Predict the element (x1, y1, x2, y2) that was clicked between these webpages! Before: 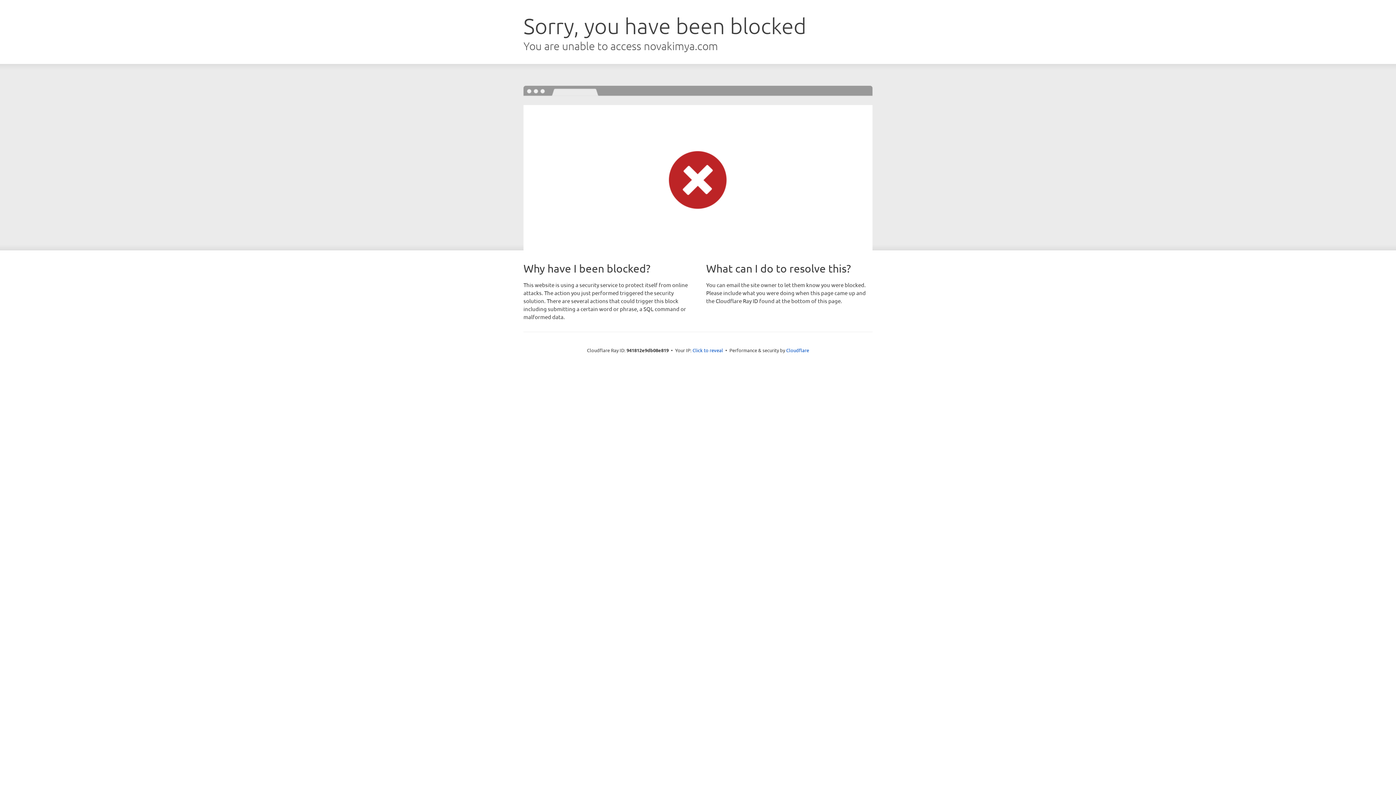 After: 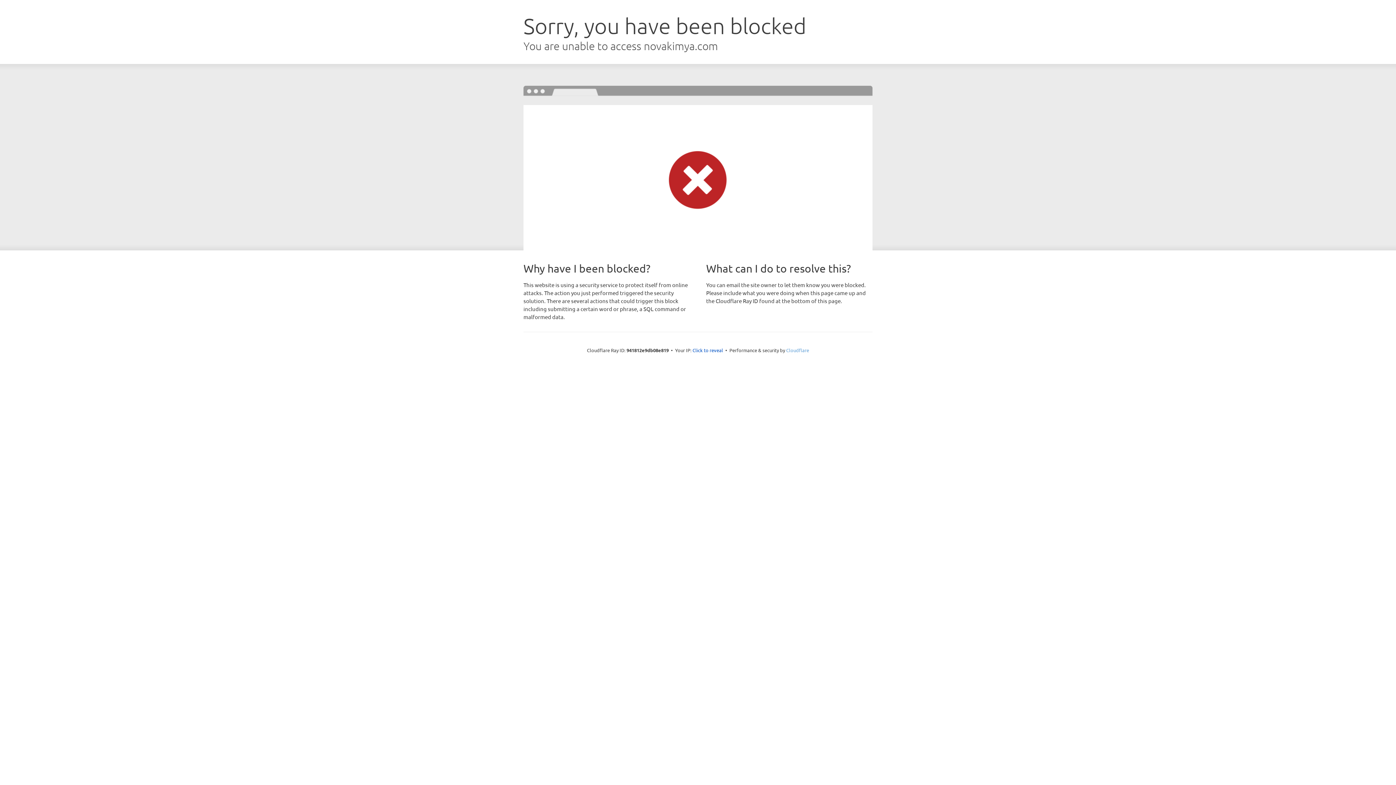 Action: label: Cloudflare bbox: (786, 347, 809, 353)